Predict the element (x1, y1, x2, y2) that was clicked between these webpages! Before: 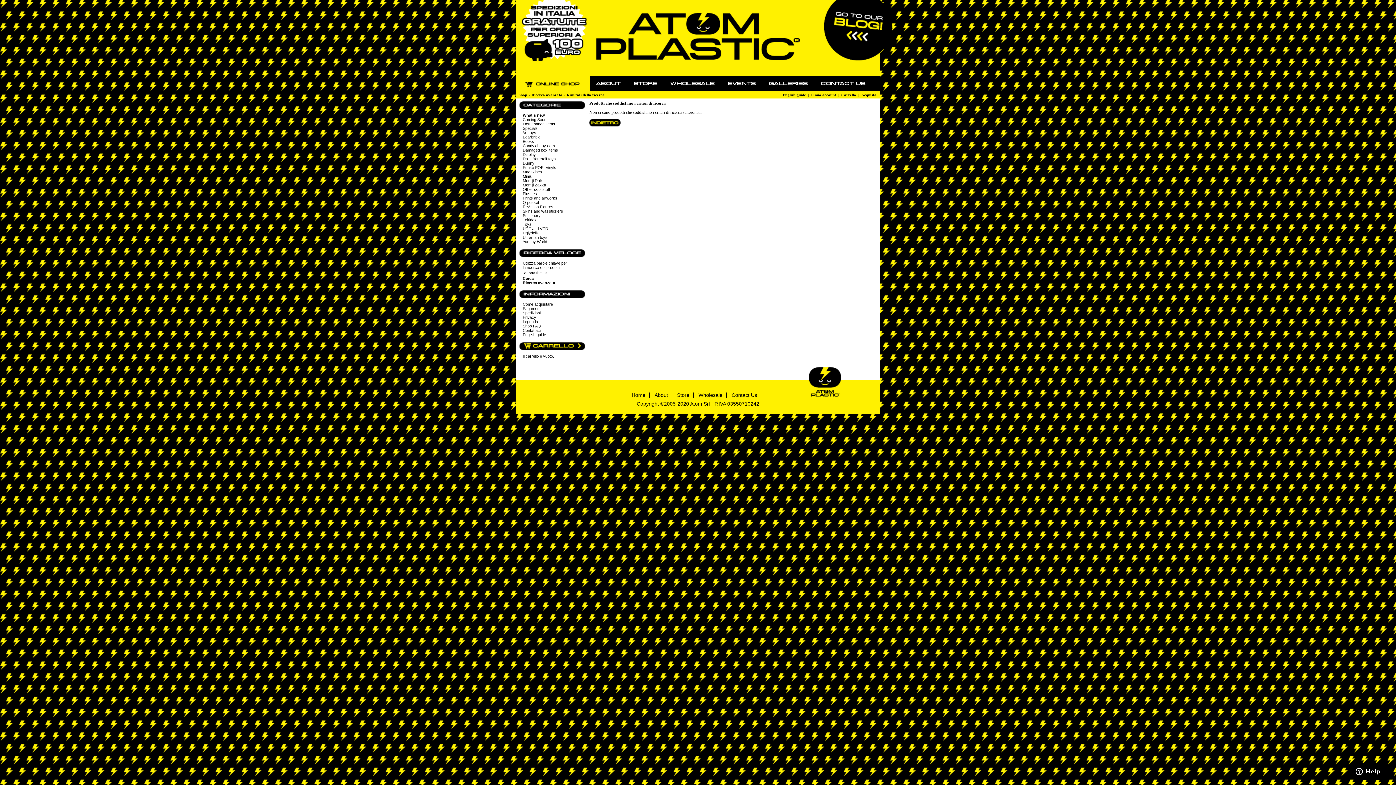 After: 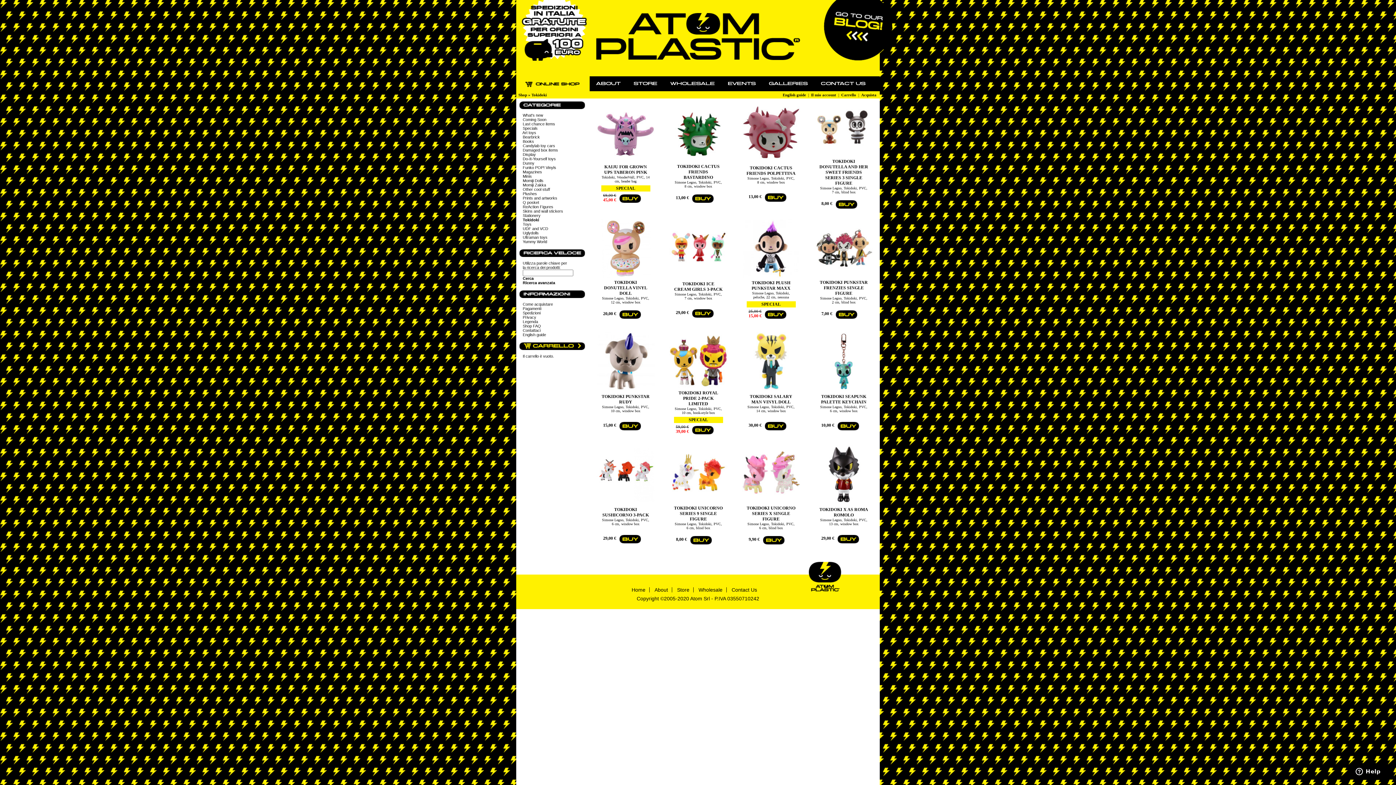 Action: label: Tokidoki bbox: (522, 217, 537, 222)